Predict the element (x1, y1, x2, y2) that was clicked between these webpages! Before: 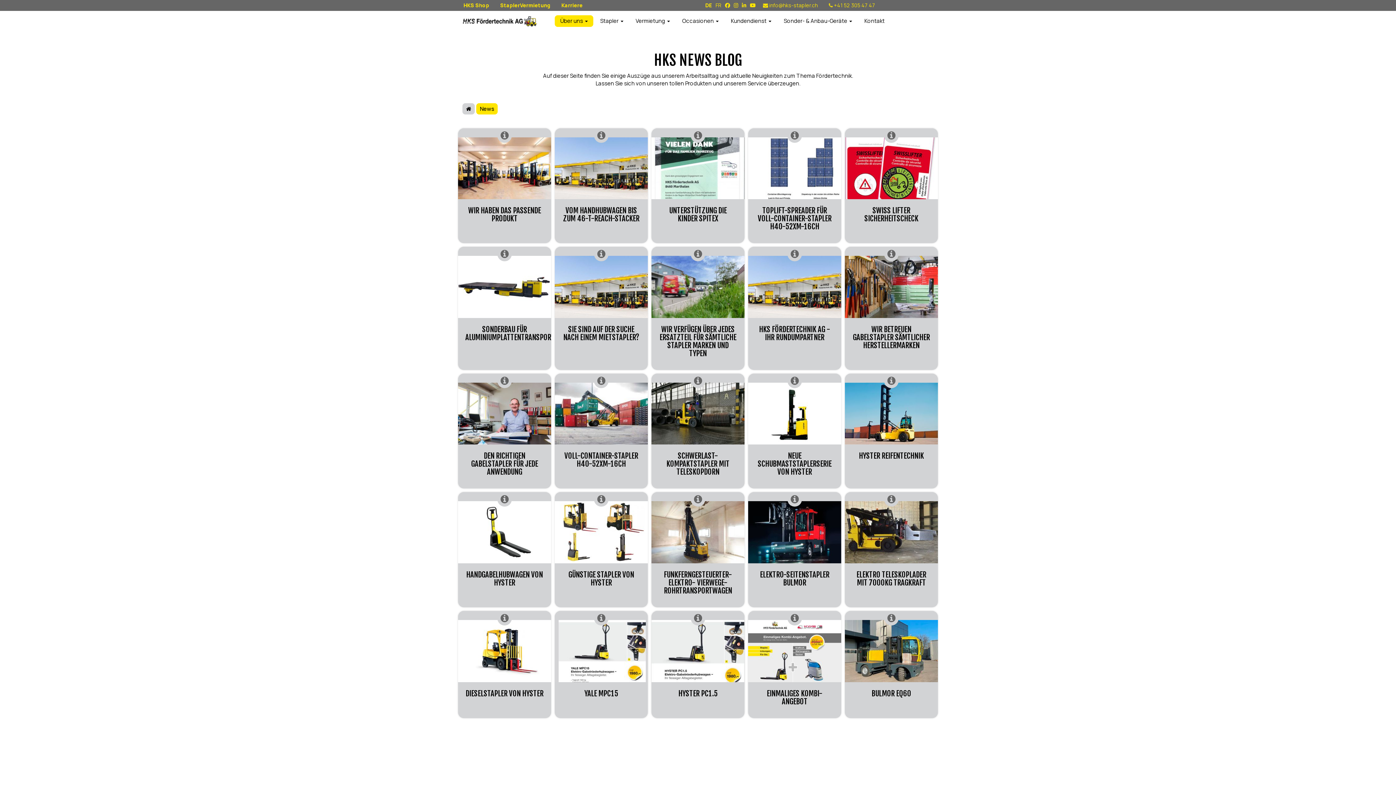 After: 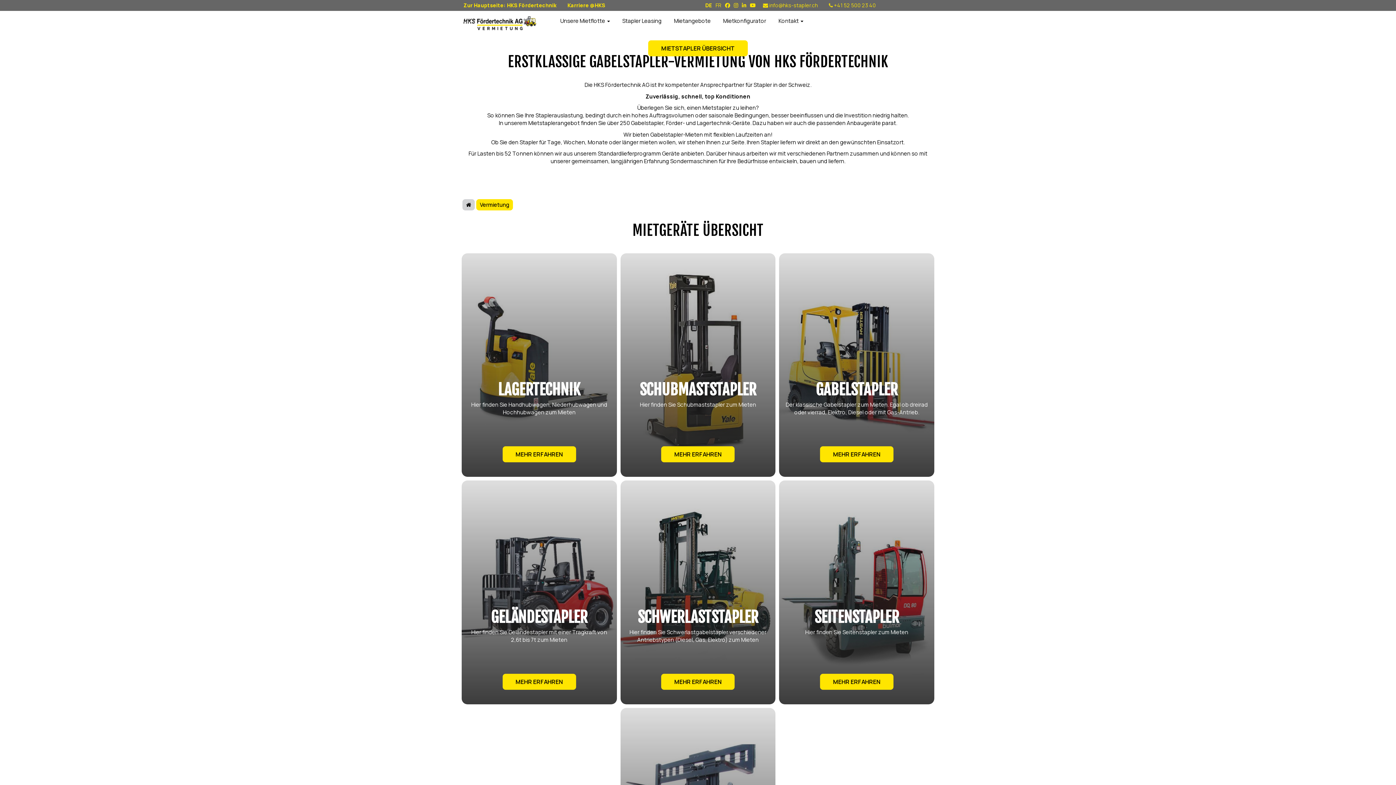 Action: label: StaplerVermietung bbox: (494, 0, 556, 10)